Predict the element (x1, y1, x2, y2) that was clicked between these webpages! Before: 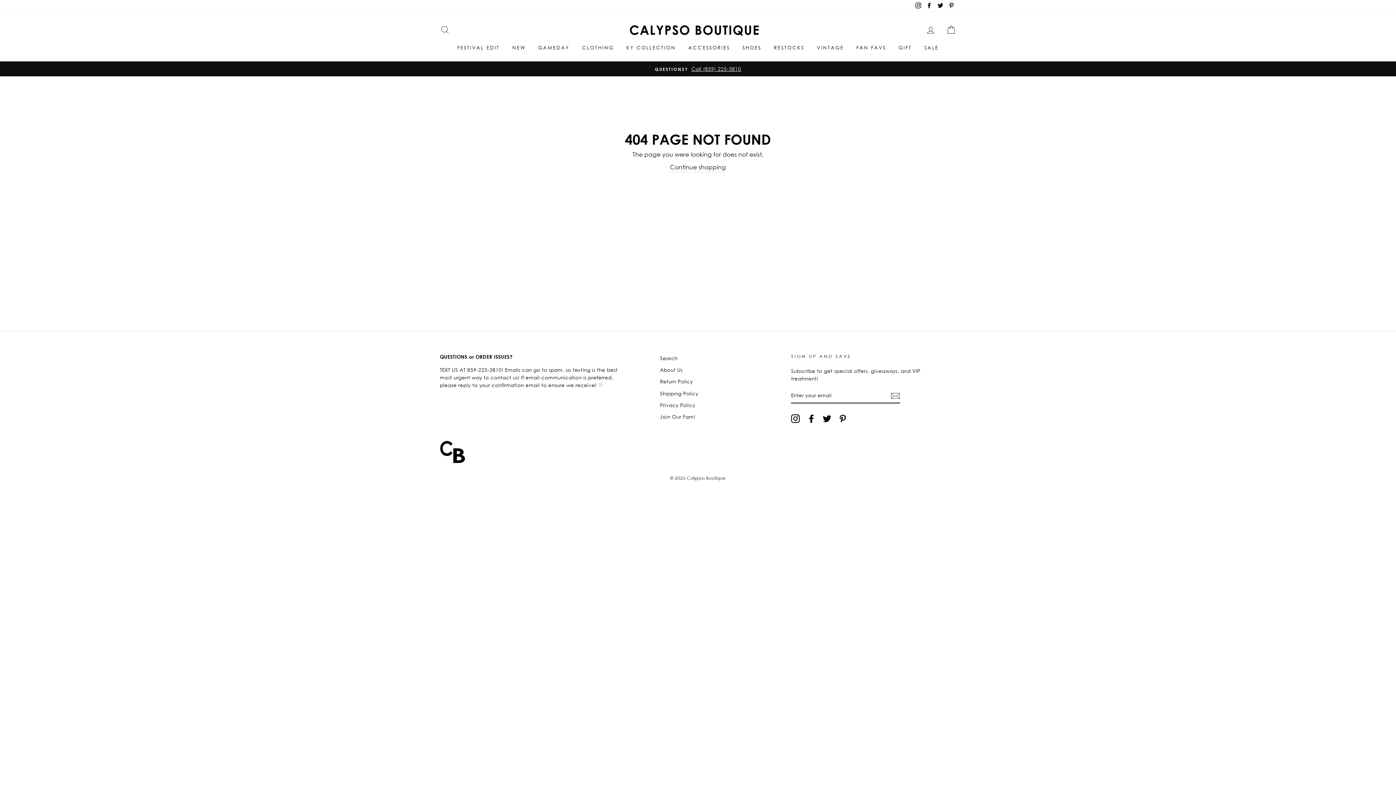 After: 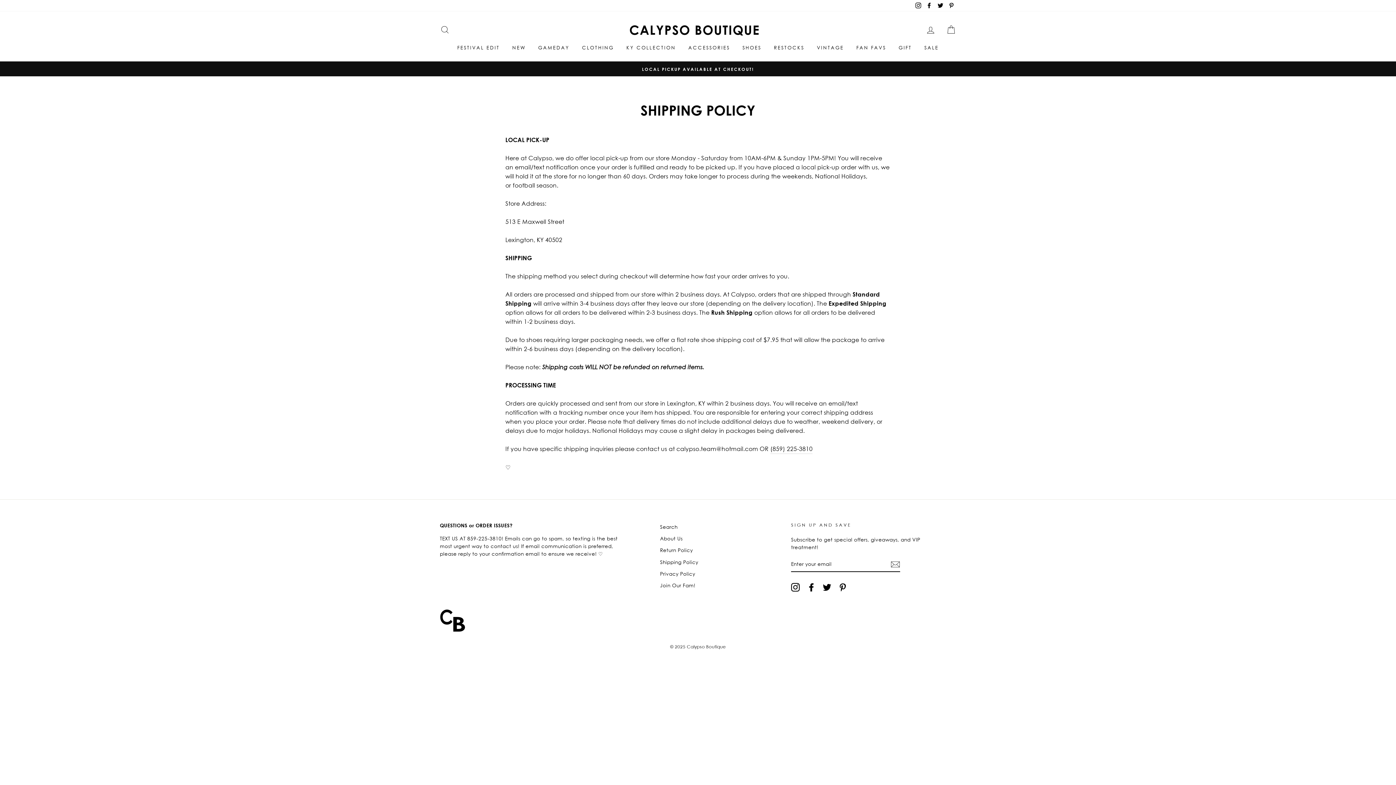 Action: label: Shipping Policy bbox: (660, 388, 698, 398)